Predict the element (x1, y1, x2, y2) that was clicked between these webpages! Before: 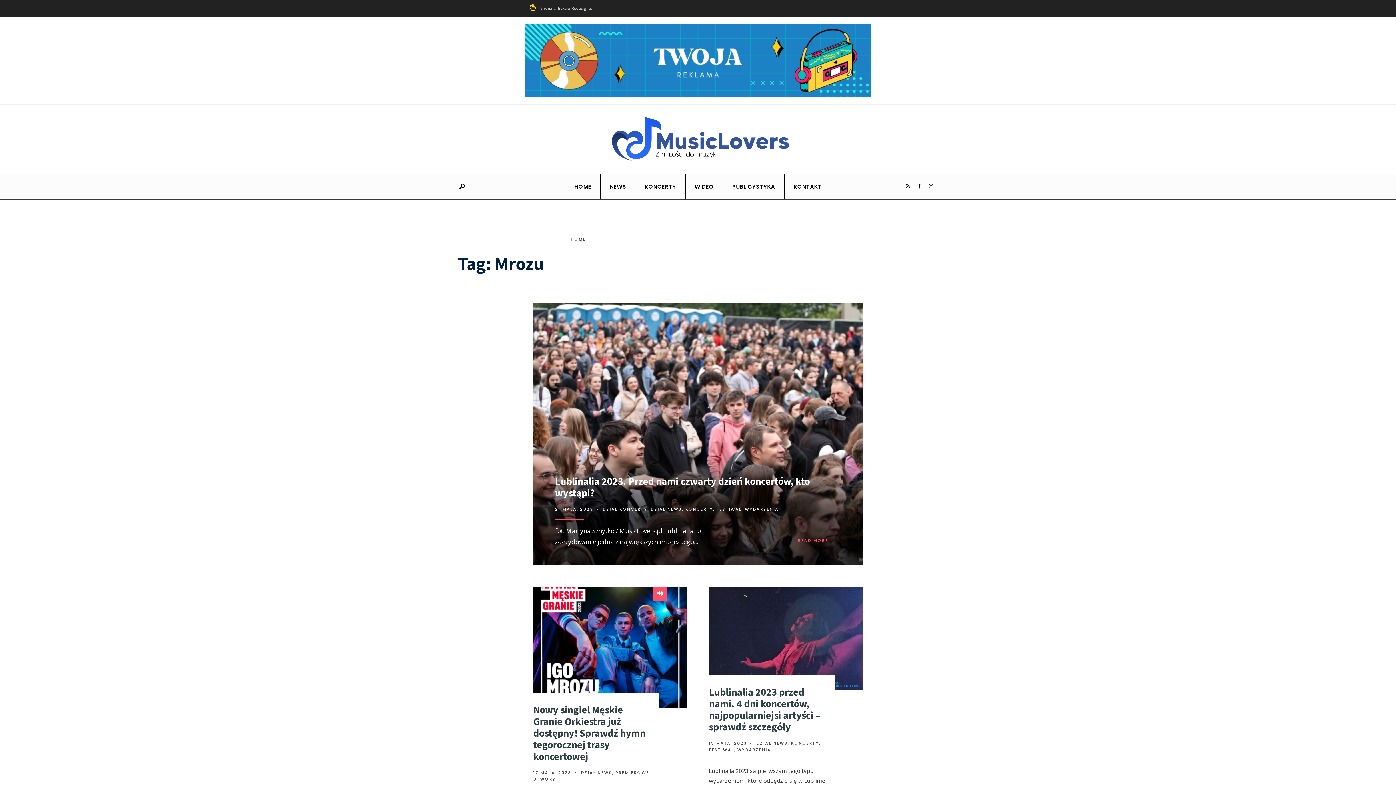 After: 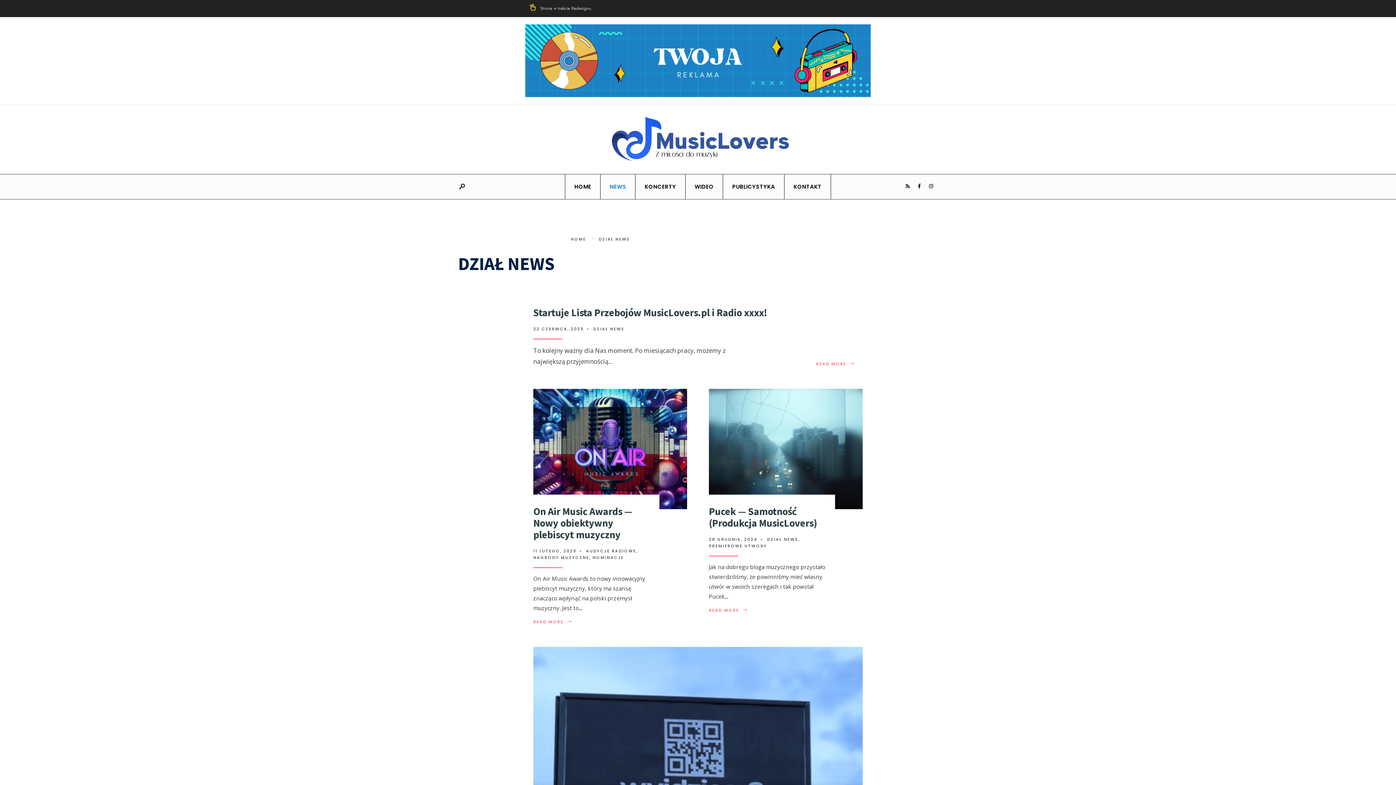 Action: bbox: (581, 770, 612, 776) label: DZIAŁ NEWS